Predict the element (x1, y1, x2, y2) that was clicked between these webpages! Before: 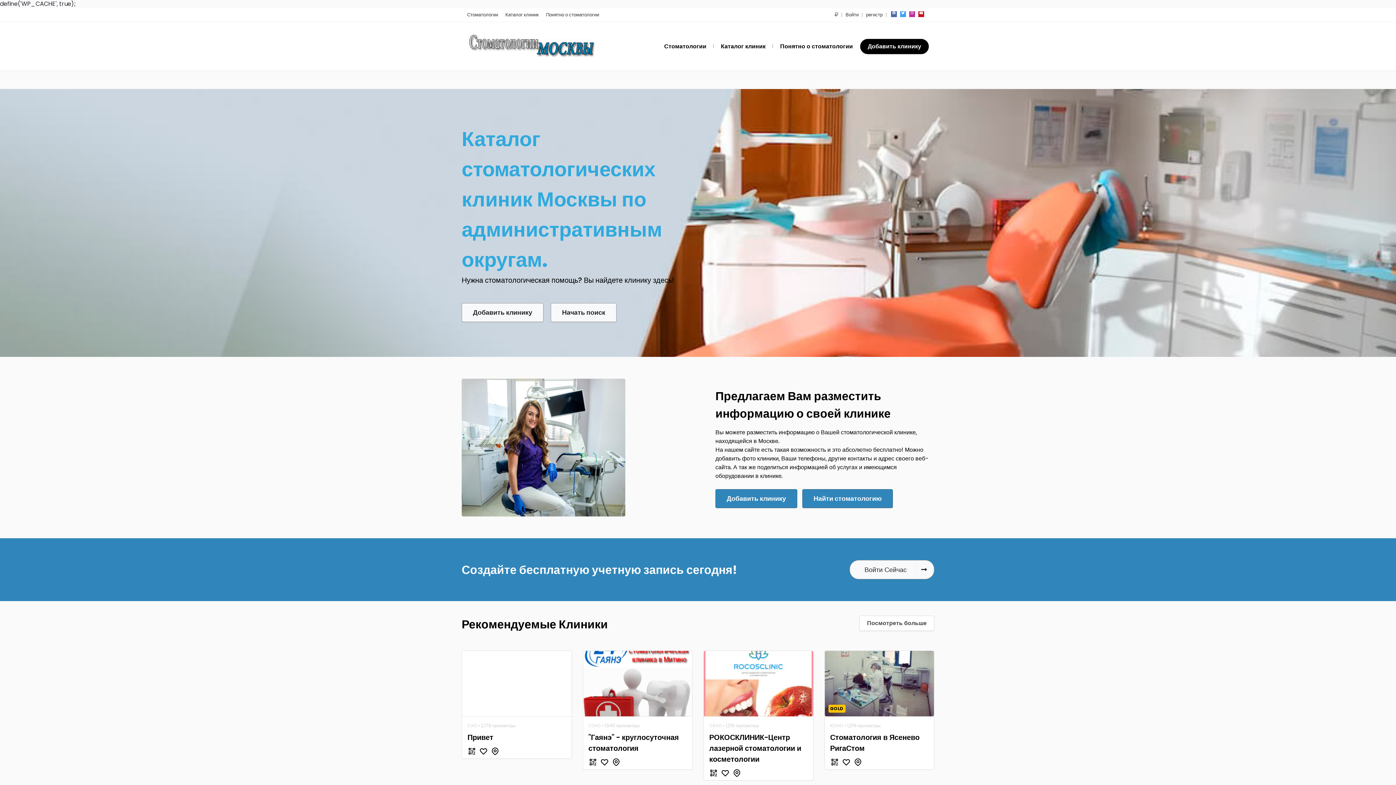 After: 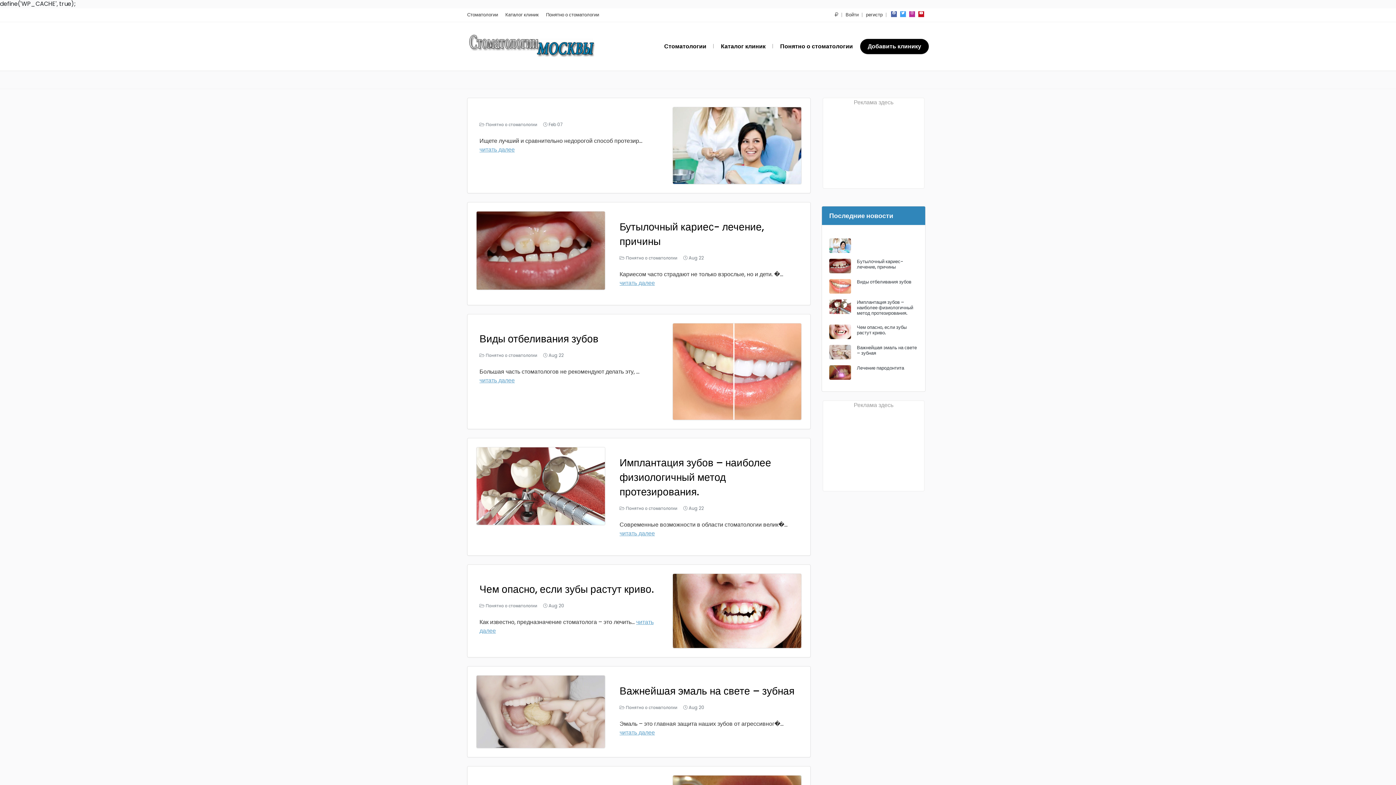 Action: label: Понятно о стоматологии bbox: (546, 11, 599, 17)